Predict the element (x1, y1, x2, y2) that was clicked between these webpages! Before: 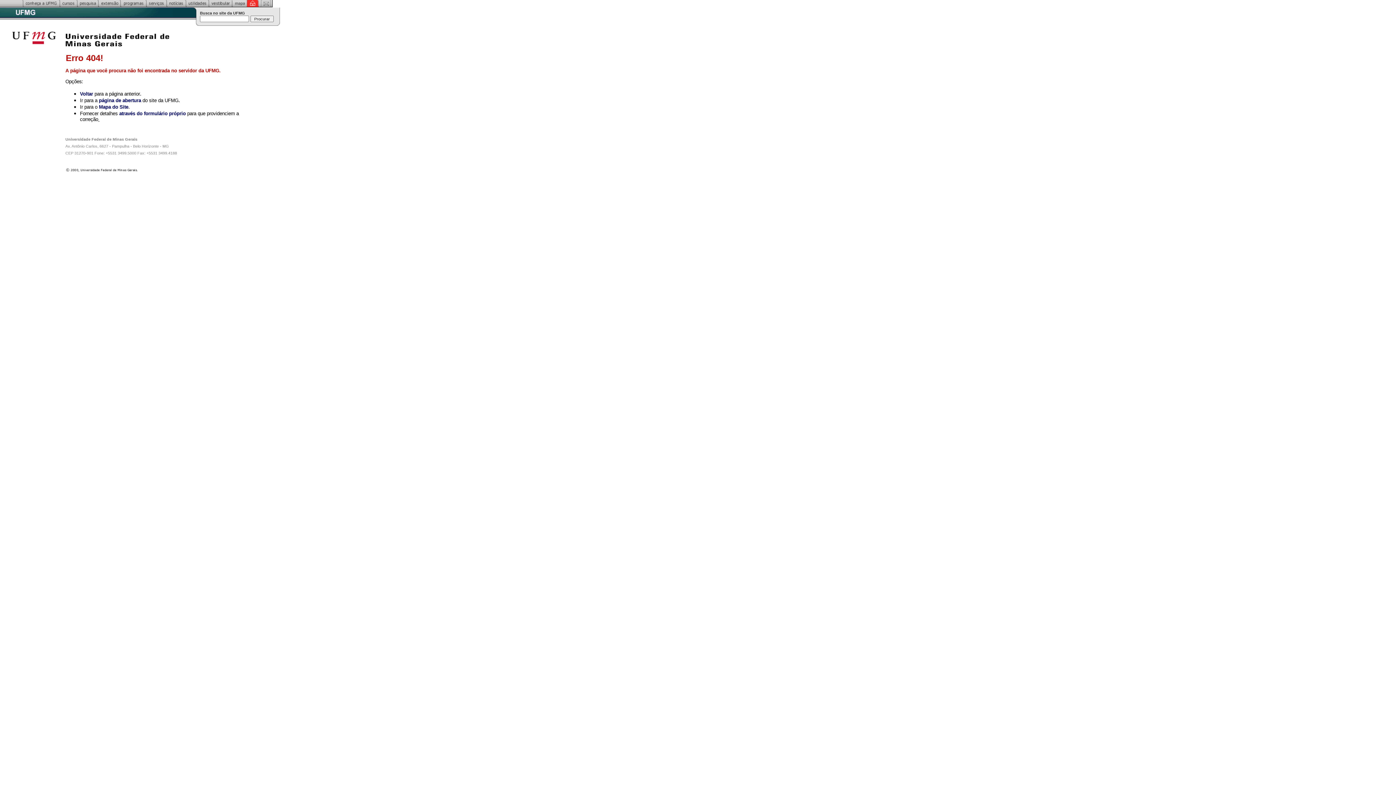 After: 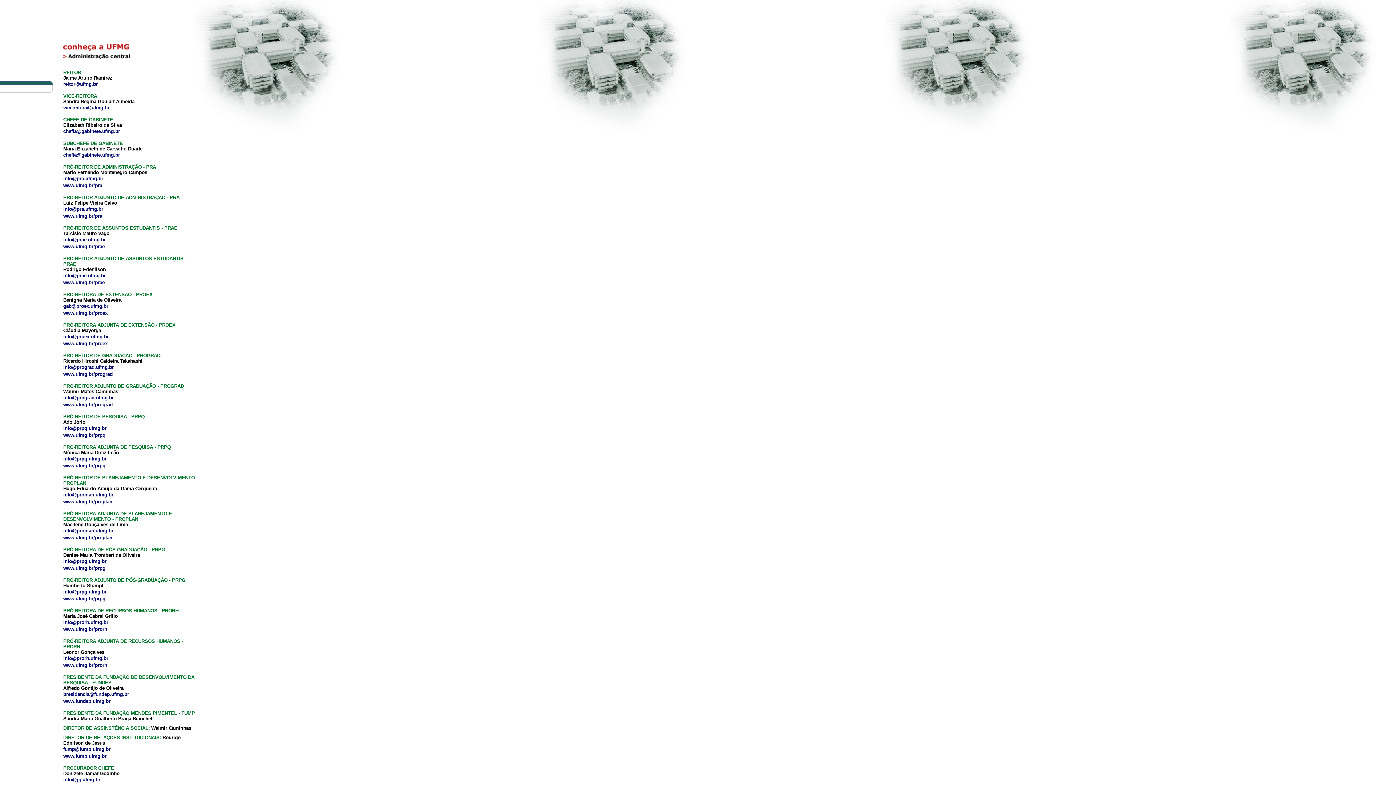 Action: bbox: (21, 2, 59, 8)